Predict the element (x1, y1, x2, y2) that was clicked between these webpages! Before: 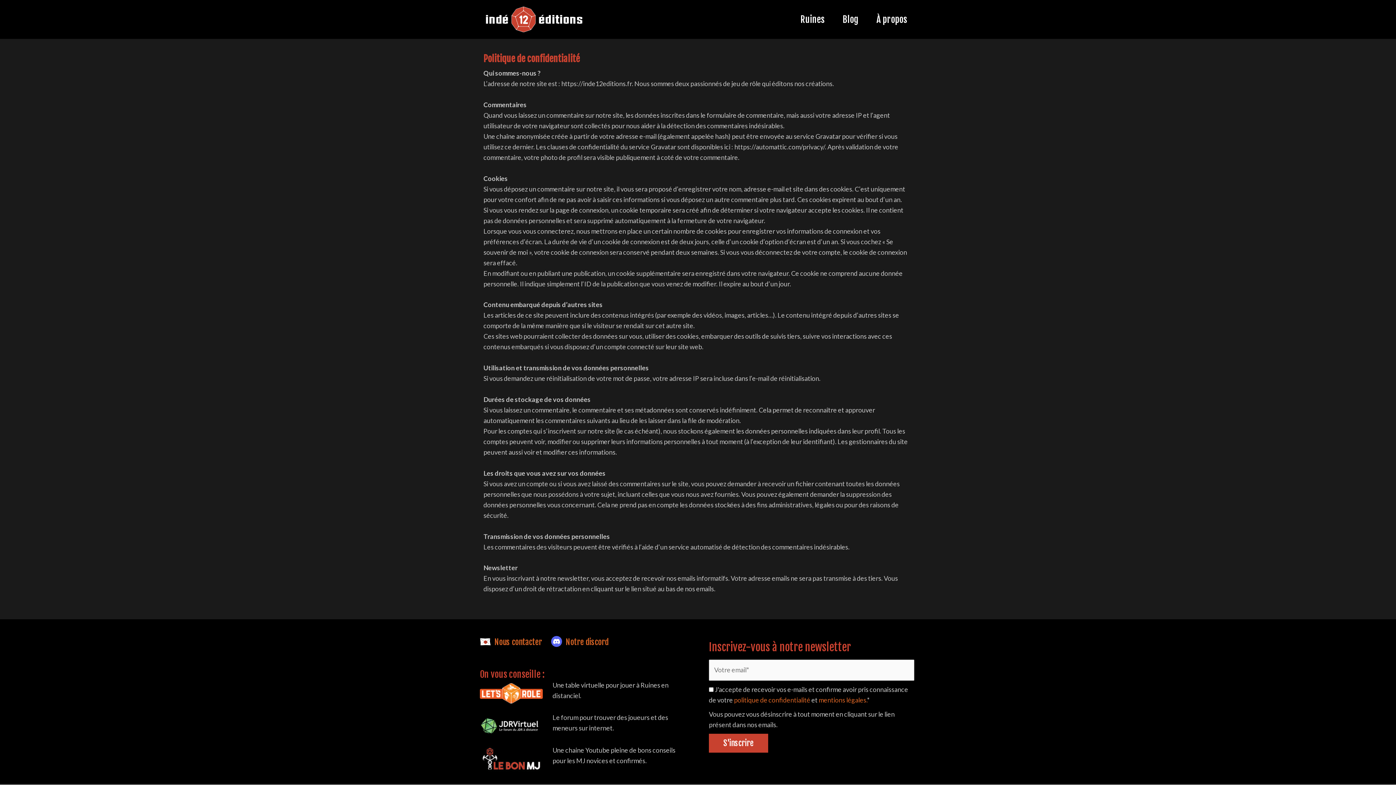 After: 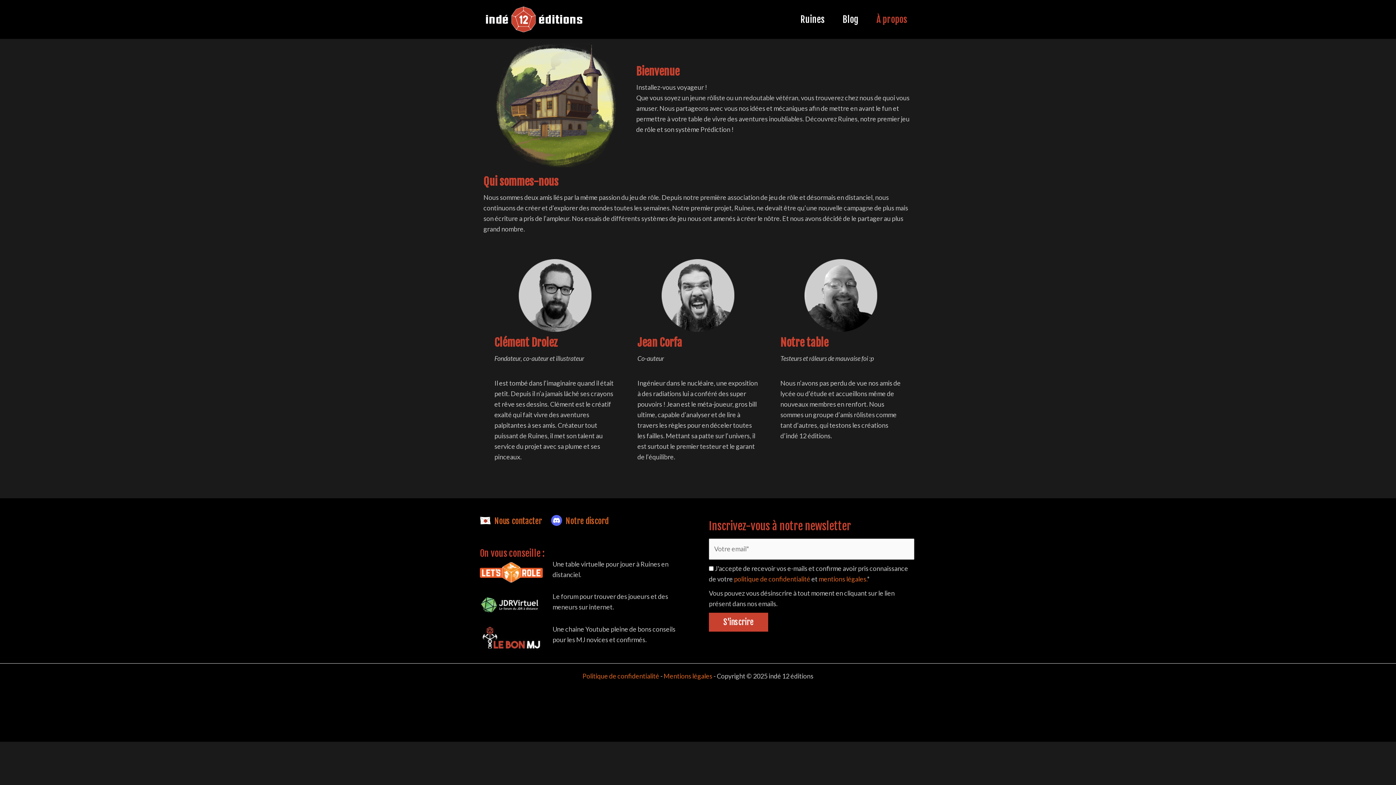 Action: bbox: (867, 6, 916, 32) label: À propos